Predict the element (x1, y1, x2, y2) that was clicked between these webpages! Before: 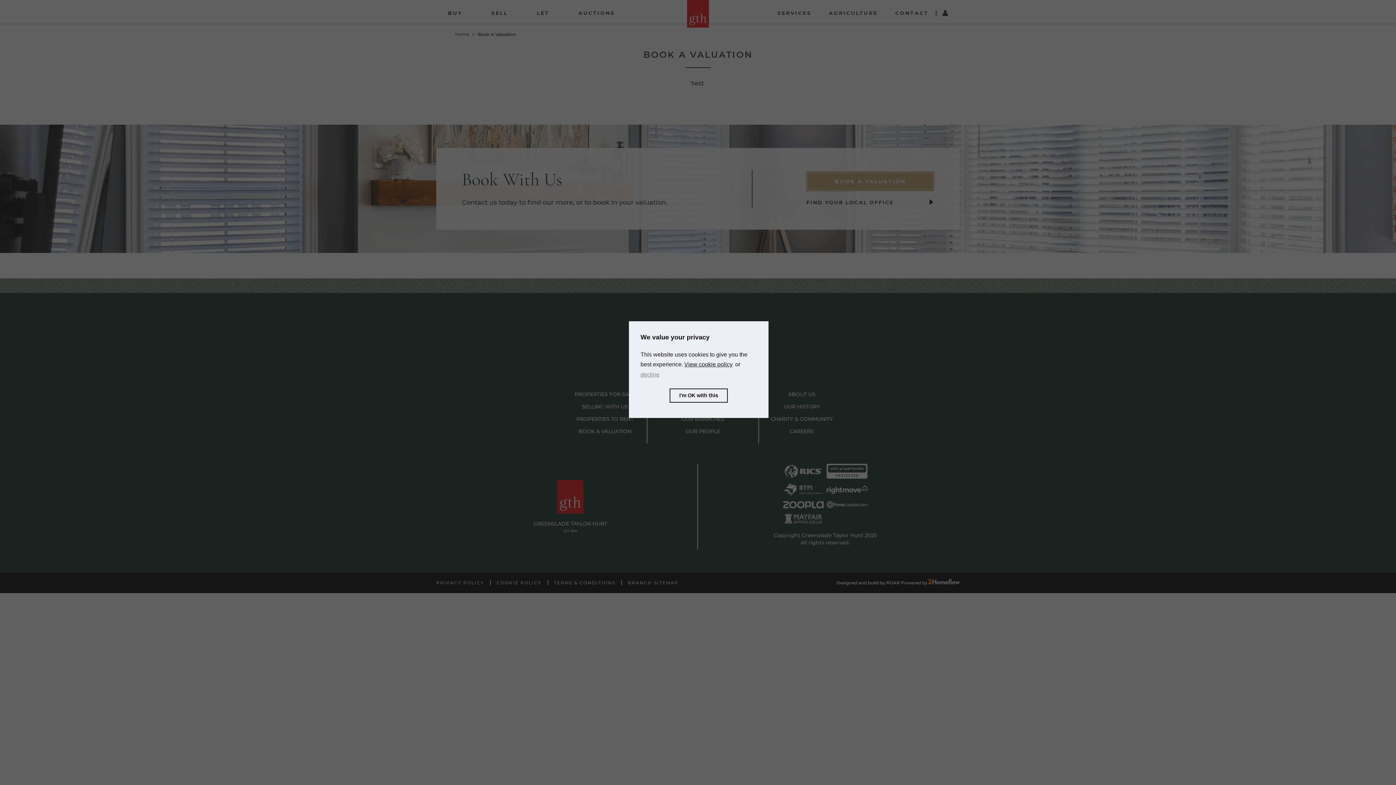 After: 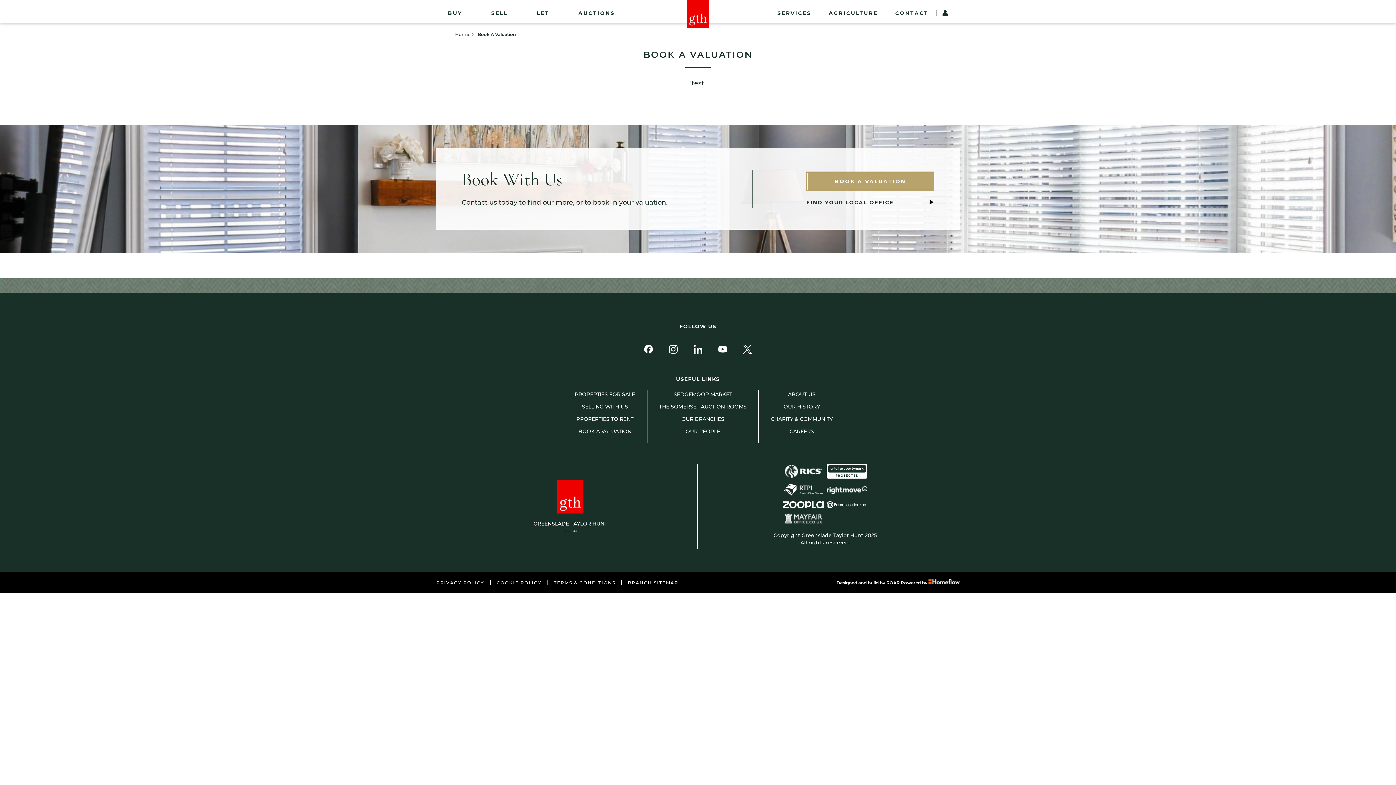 Action: label: allow cookies bbox: (669, 388, 728, 402)